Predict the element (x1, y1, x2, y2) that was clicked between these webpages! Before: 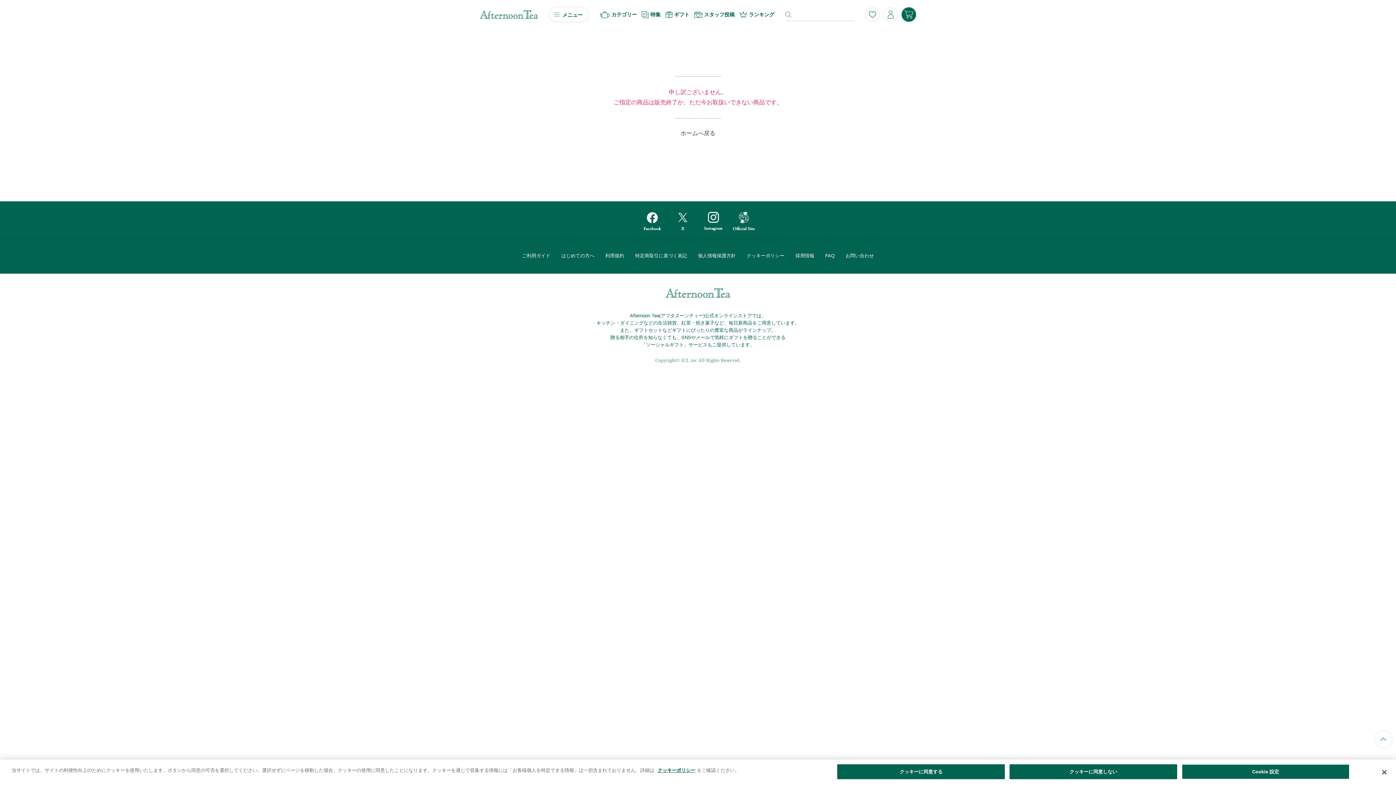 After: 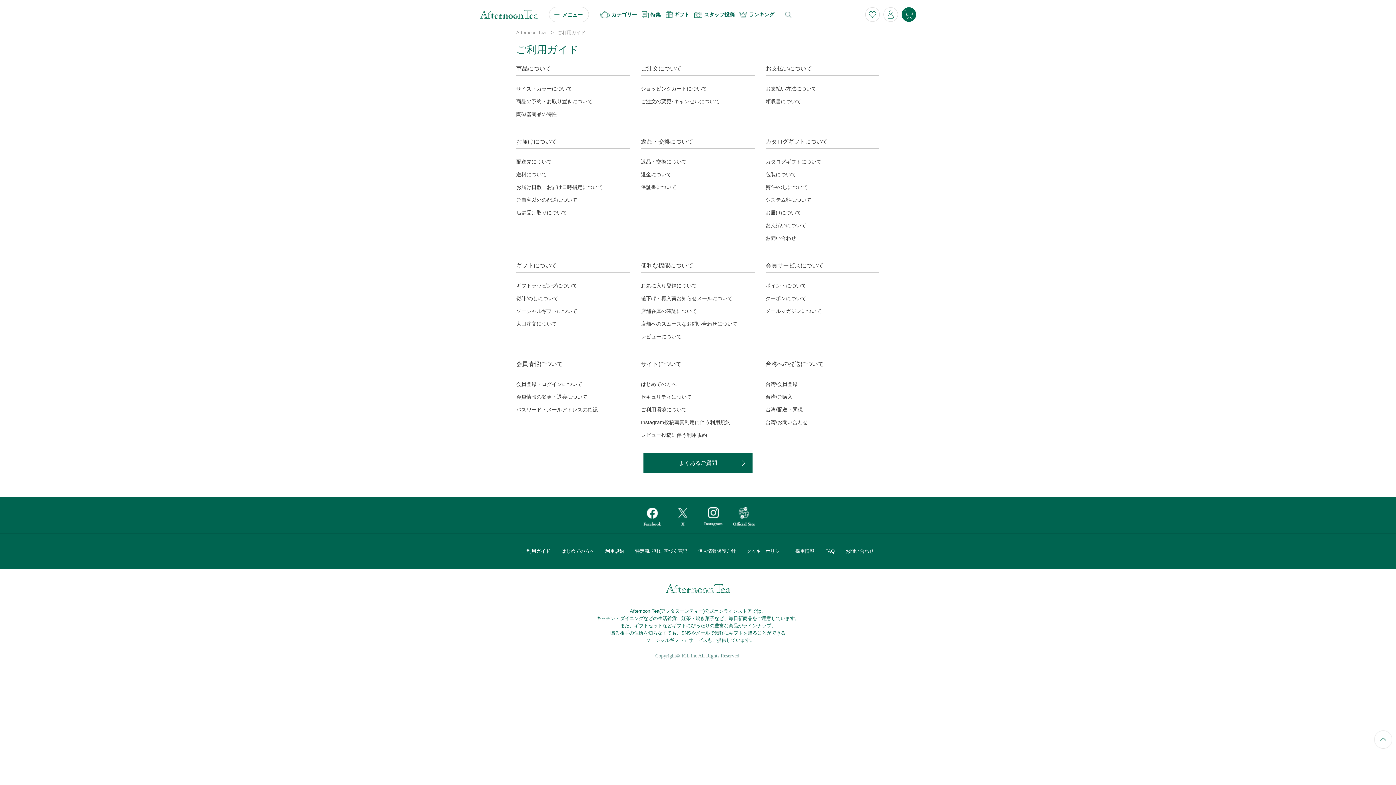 Action: label: ご利用ガイド bbox: (516, 252, 556, 259)